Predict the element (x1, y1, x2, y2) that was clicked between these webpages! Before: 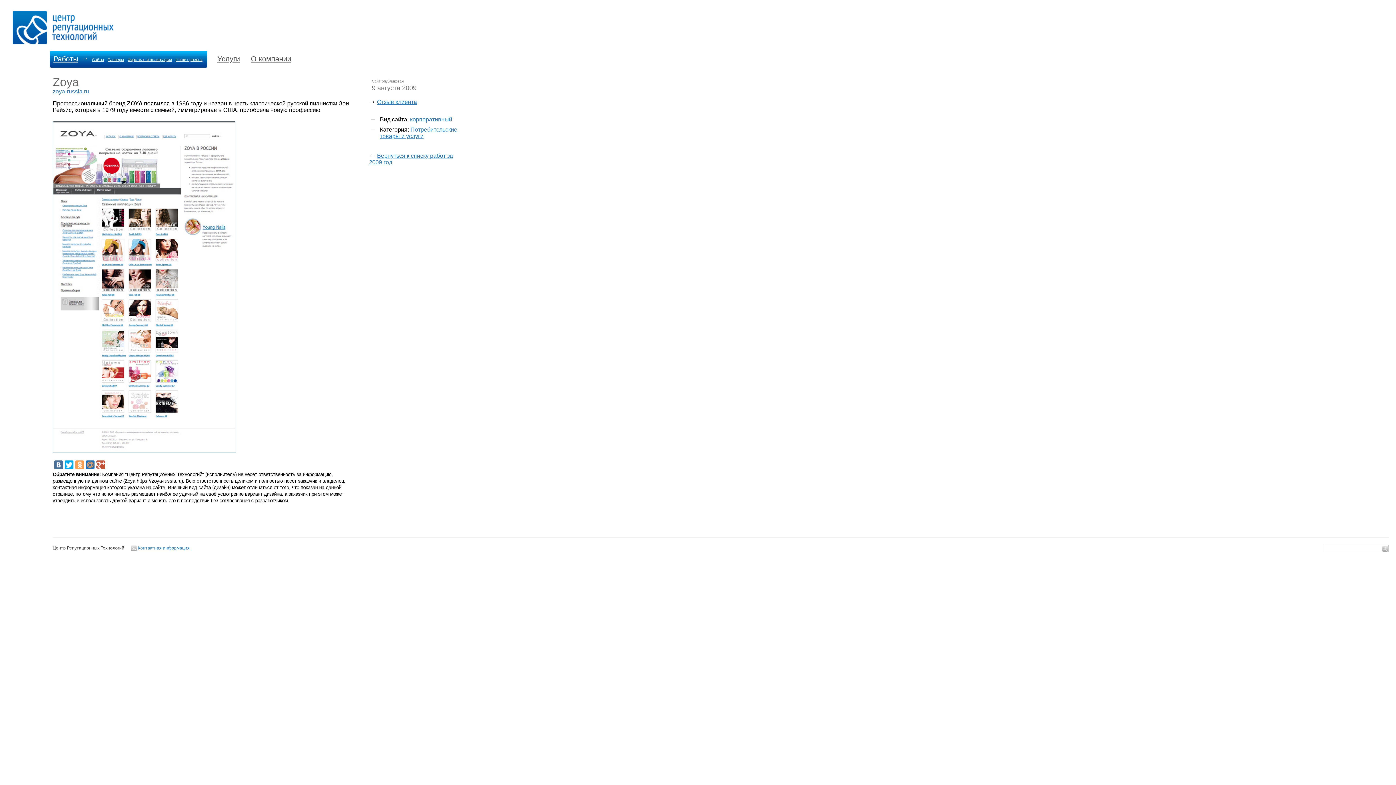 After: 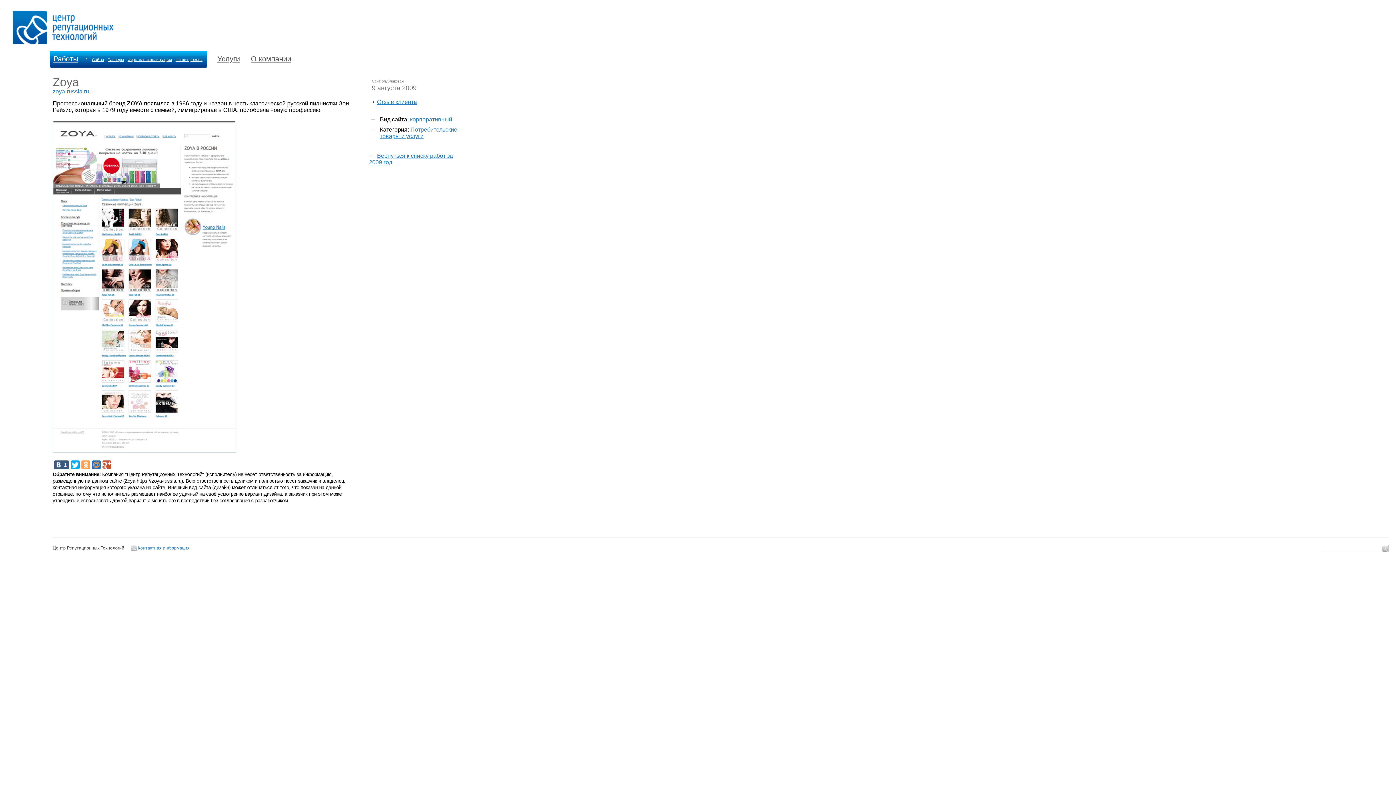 Action: bbox: (54, 460, 62, 469)